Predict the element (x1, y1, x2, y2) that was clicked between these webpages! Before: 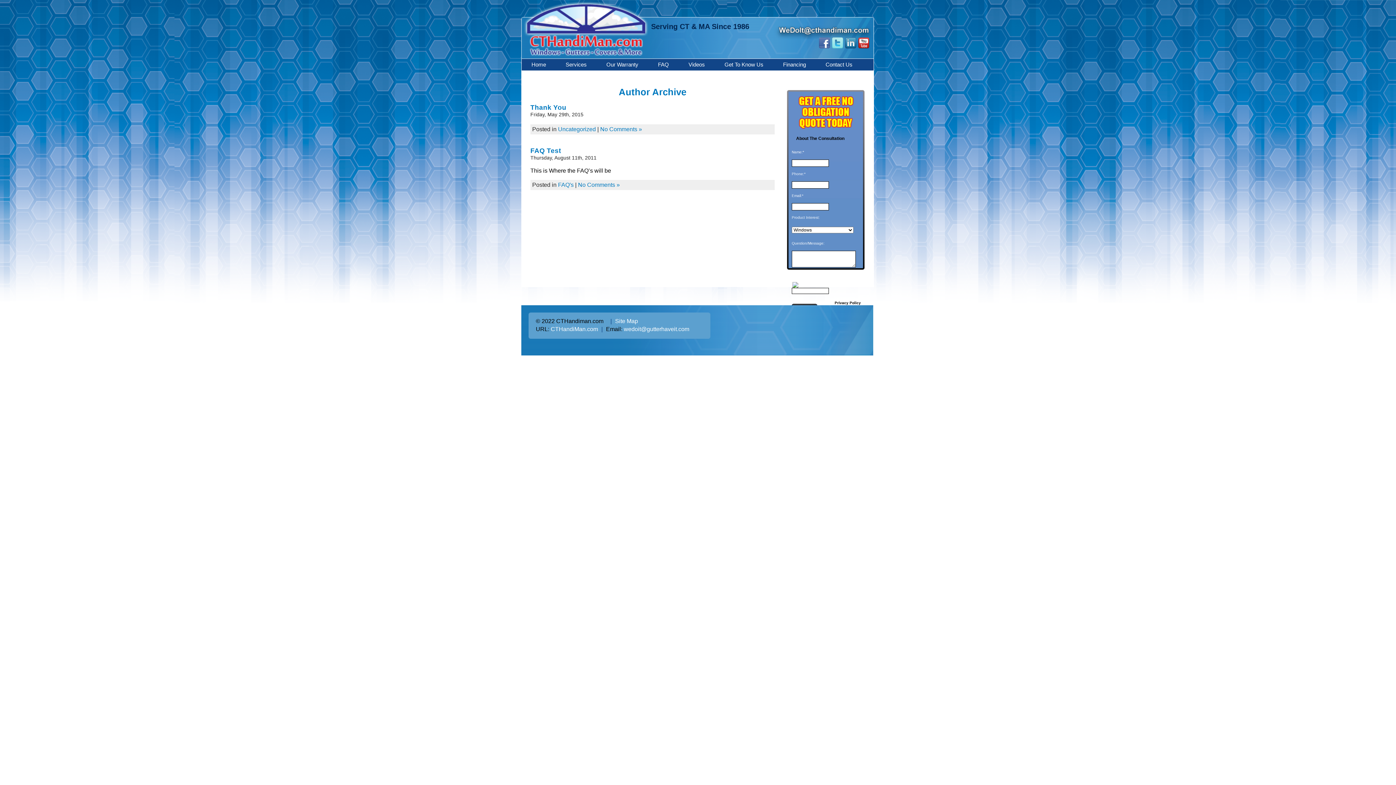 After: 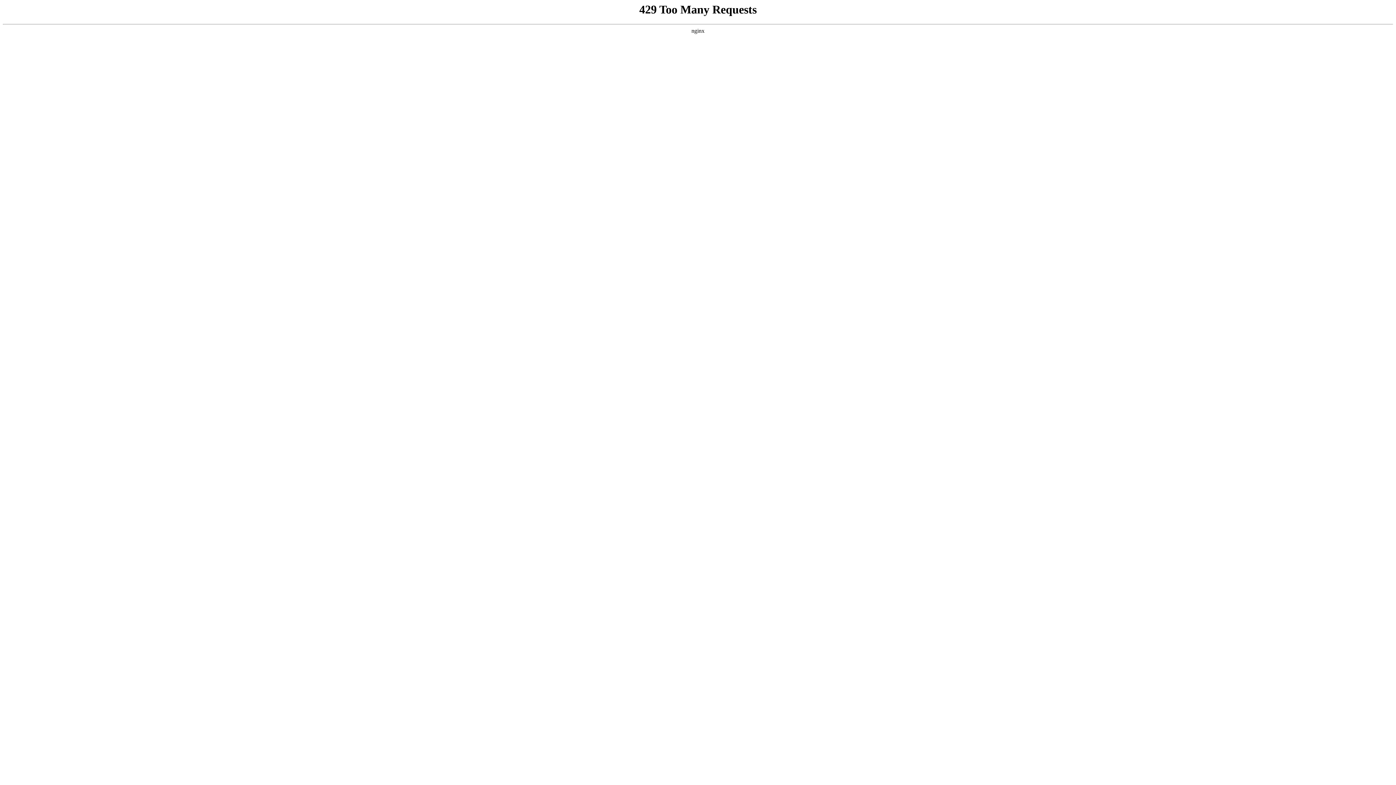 Action: bbox: (521, 53, 651, 59)